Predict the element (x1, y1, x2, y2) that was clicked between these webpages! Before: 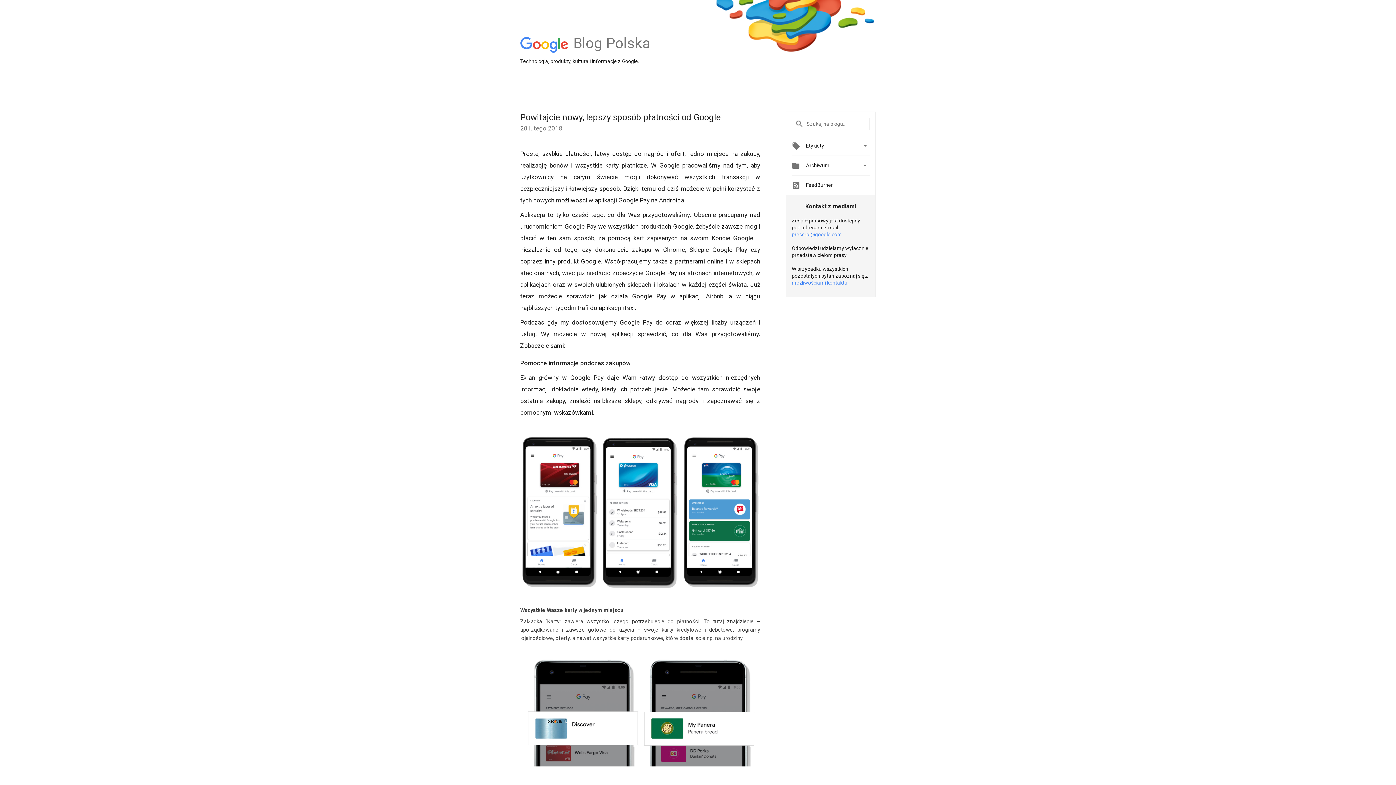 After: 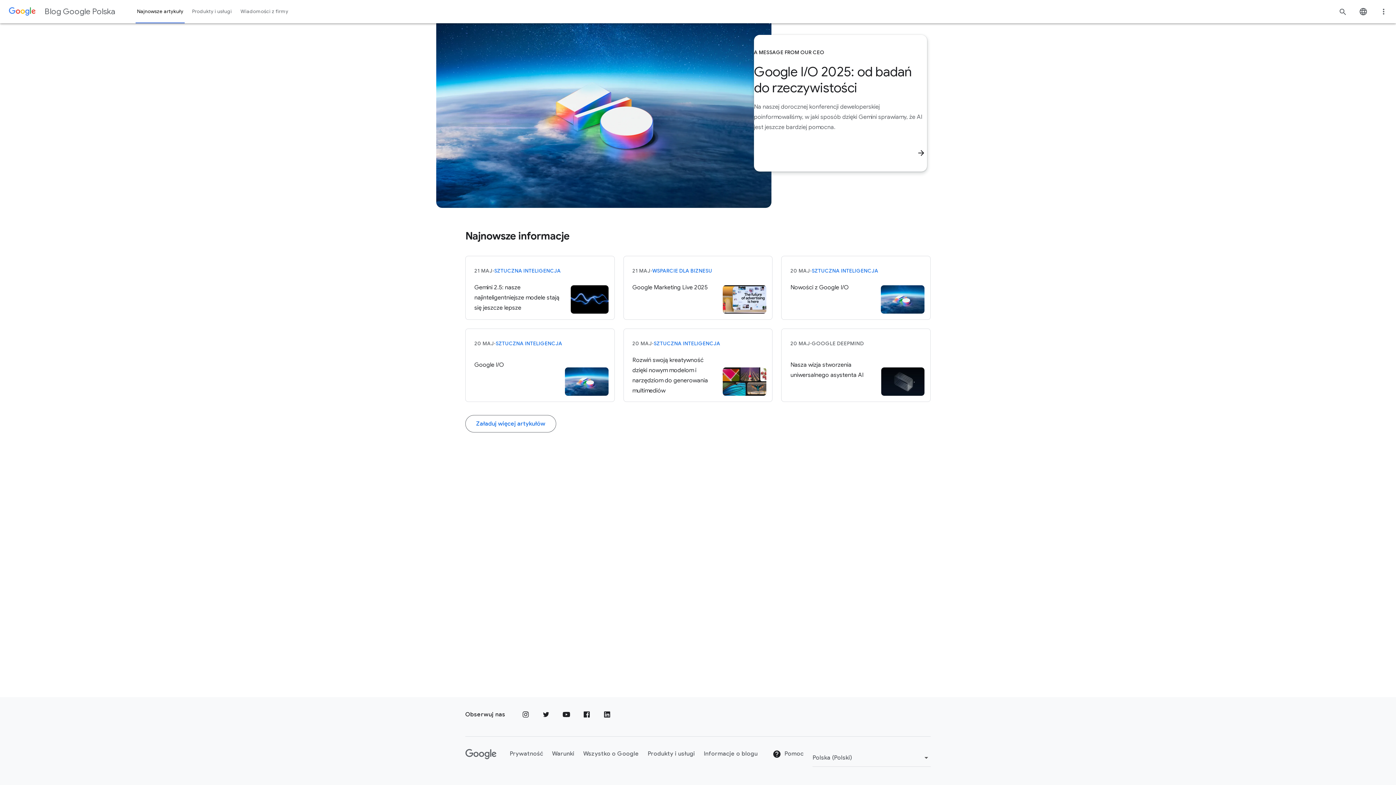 Action: label: Blog Polska bbox: (573, 48, 650, 54)